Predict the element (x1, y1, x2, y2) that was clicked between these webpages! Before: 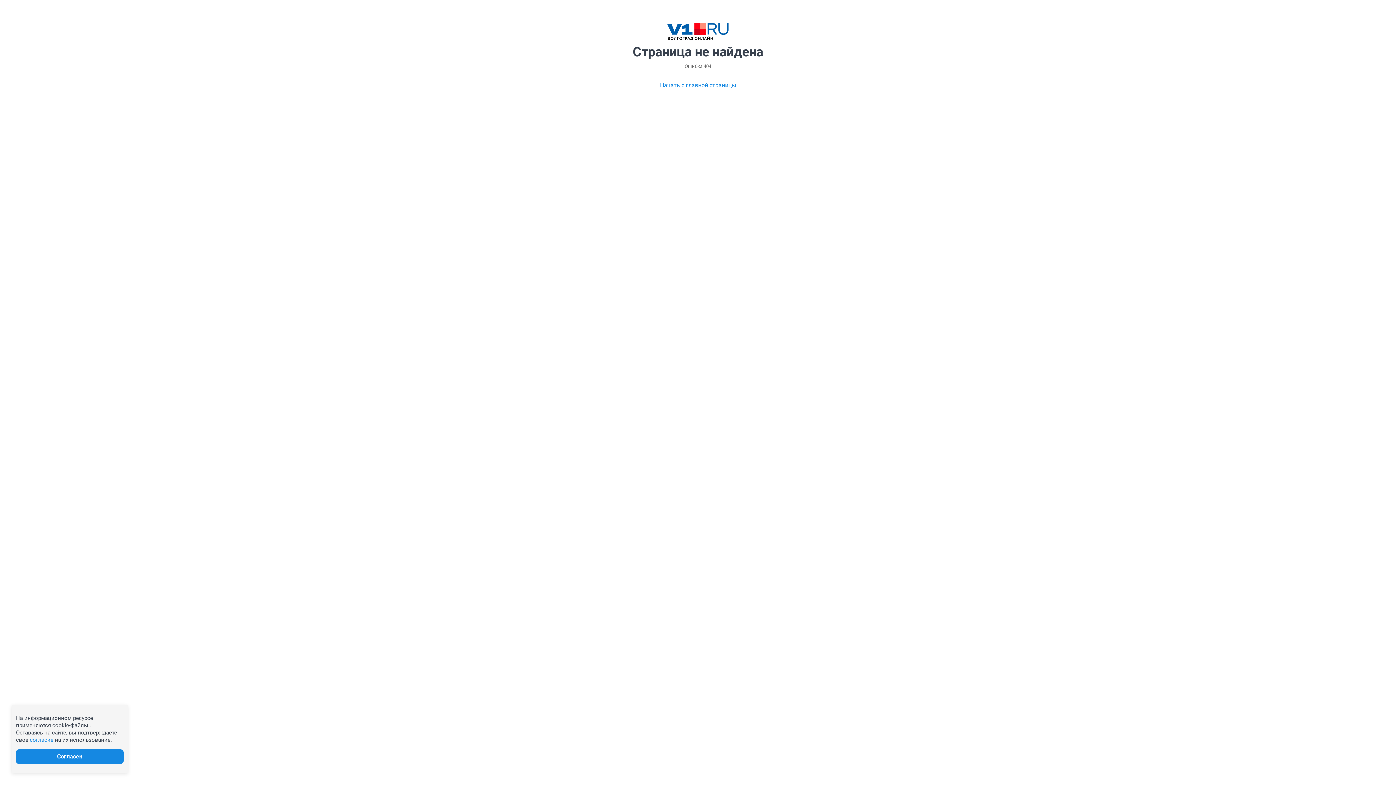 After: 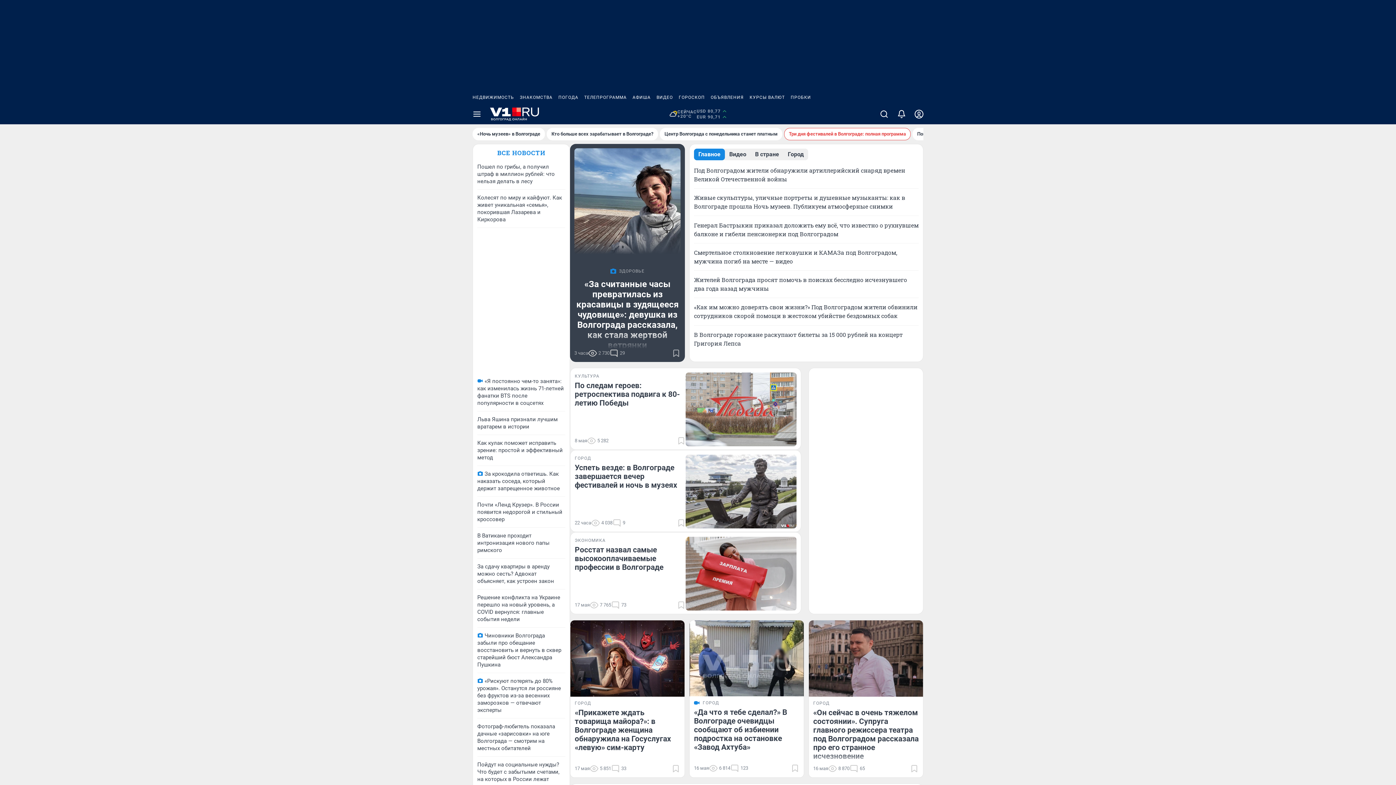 Action: bbox: (667, 23, 729, 40)